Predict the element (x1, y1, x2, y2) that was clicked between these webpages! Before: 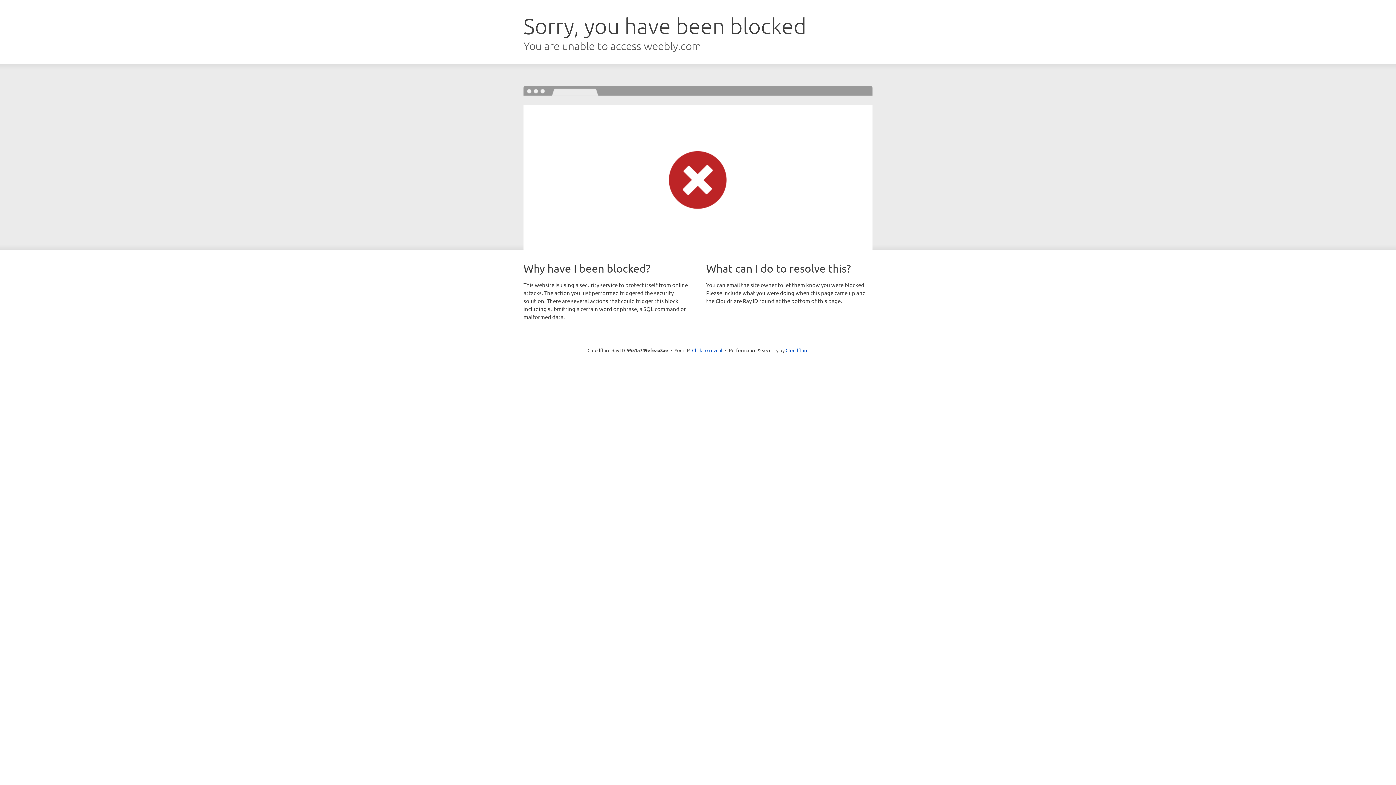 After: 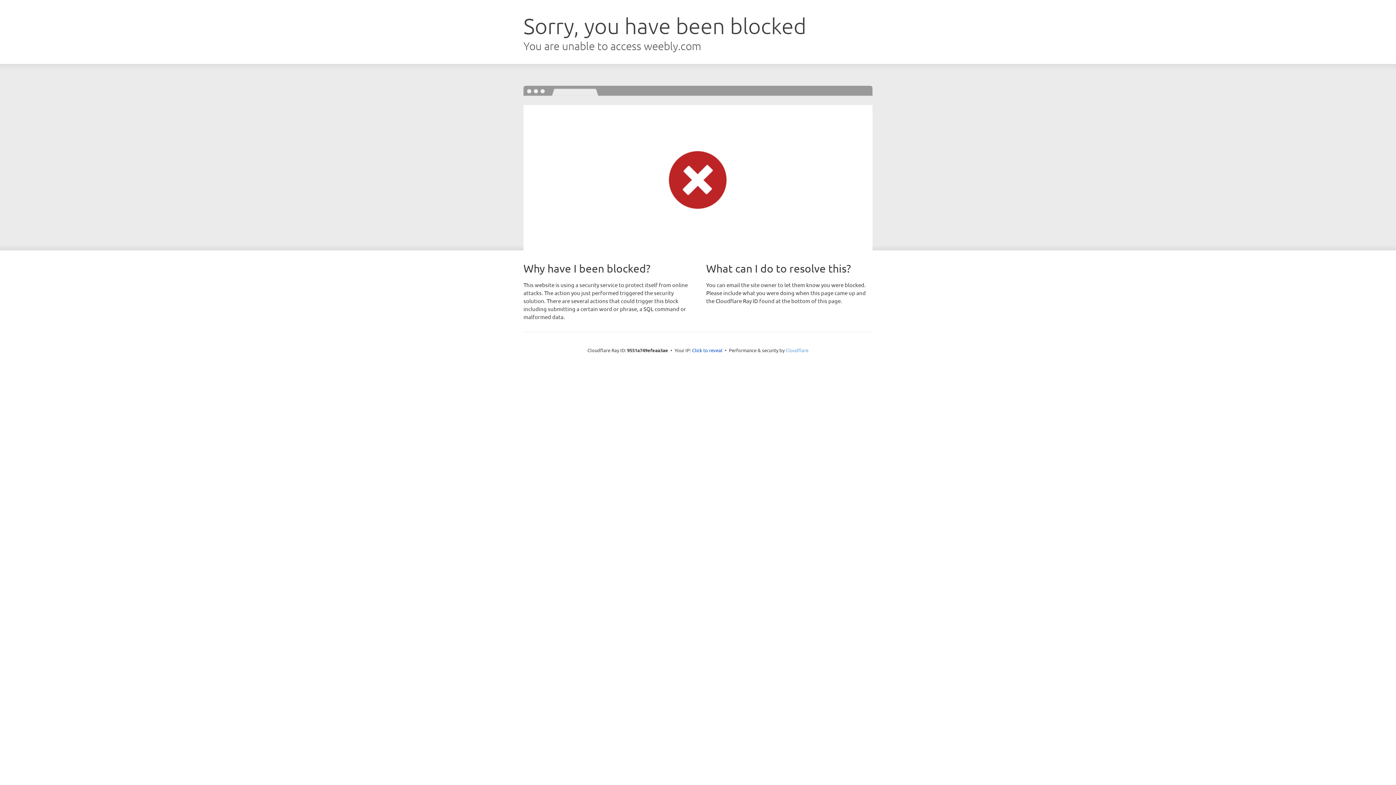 Action: label: Cloudflare bbox: (785, 347, 808, 353)